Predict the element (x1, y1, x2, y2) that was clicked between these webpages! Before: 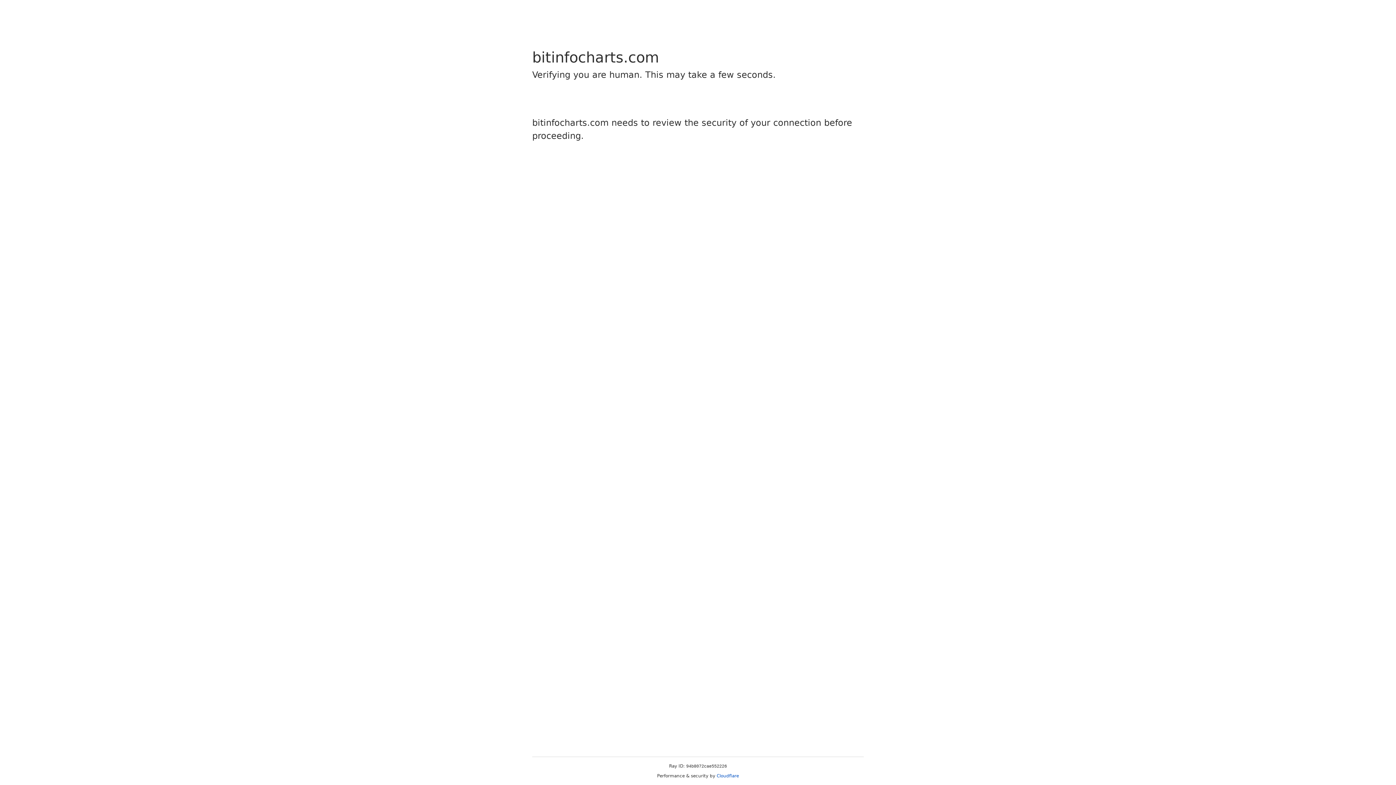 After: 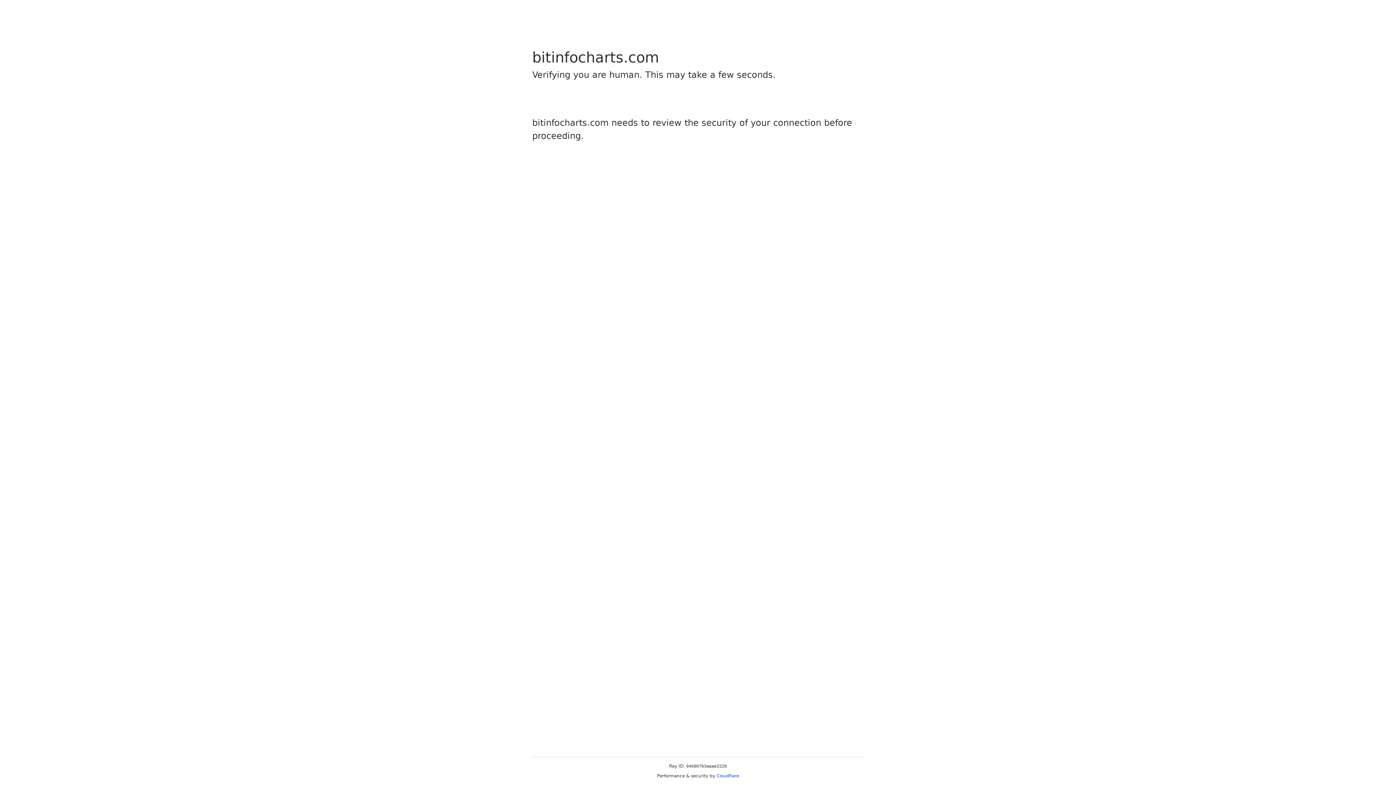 Action: label: Cloudflare bbox: (716, 773, 739, 778)